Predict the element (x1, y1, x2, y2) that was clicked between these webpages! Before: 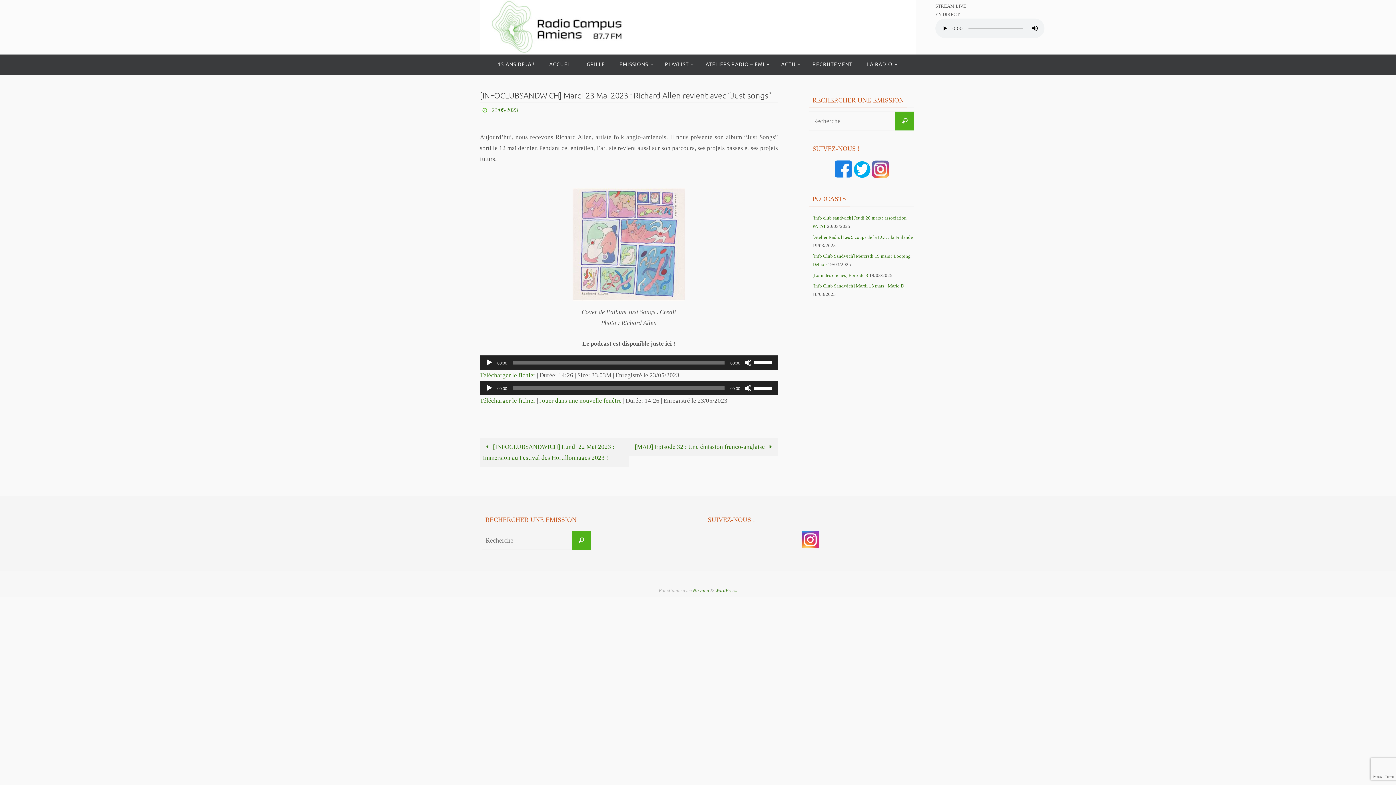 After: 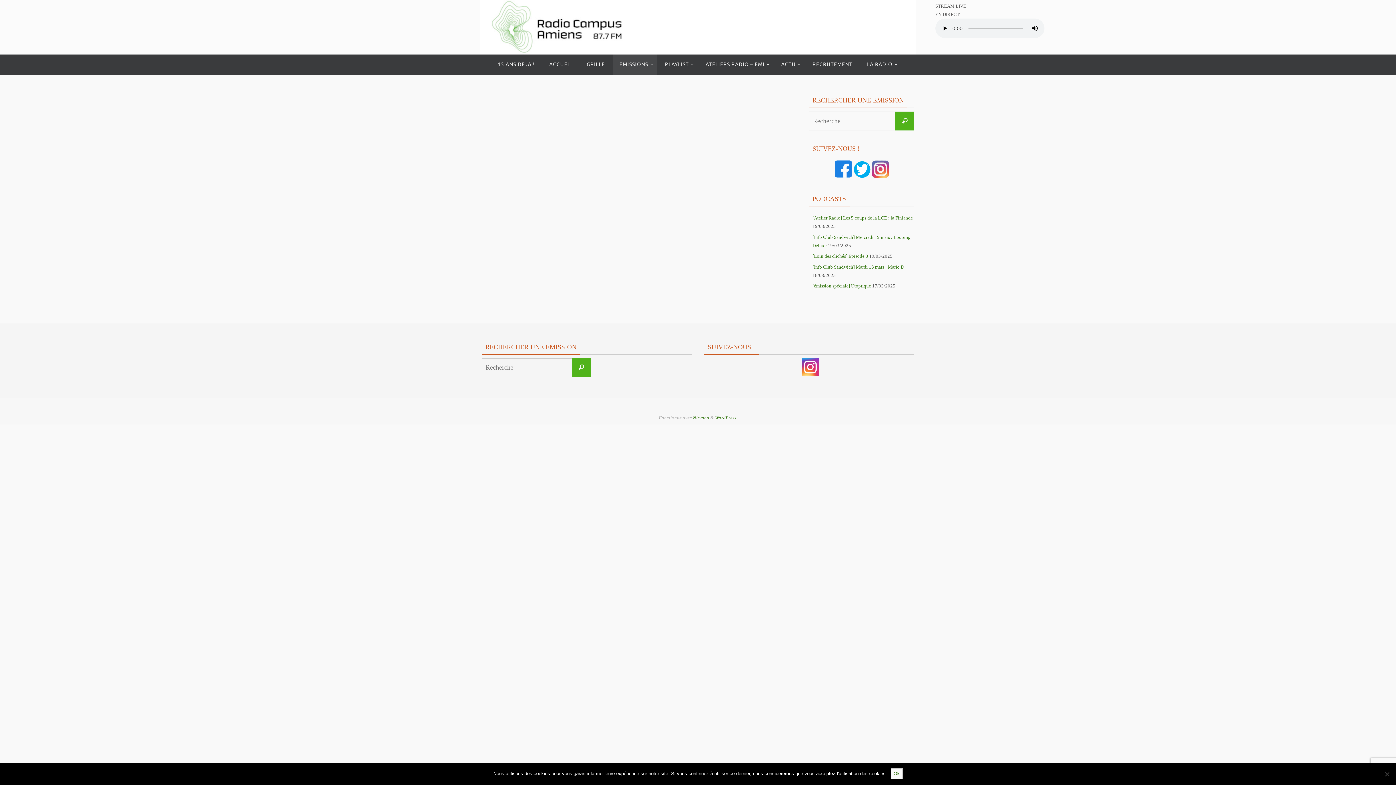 Action: bbox: (613, 54, 657, 74) label: EMISSIONS